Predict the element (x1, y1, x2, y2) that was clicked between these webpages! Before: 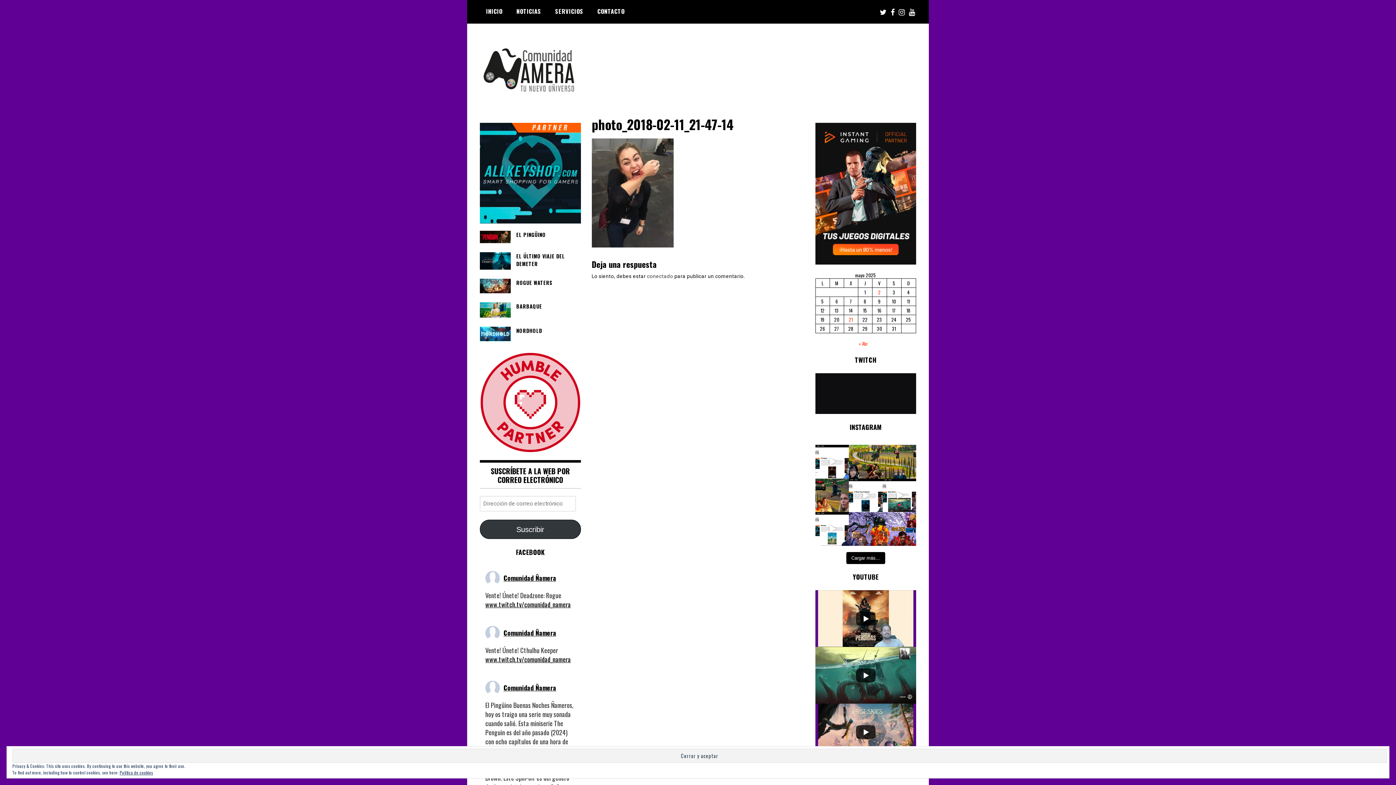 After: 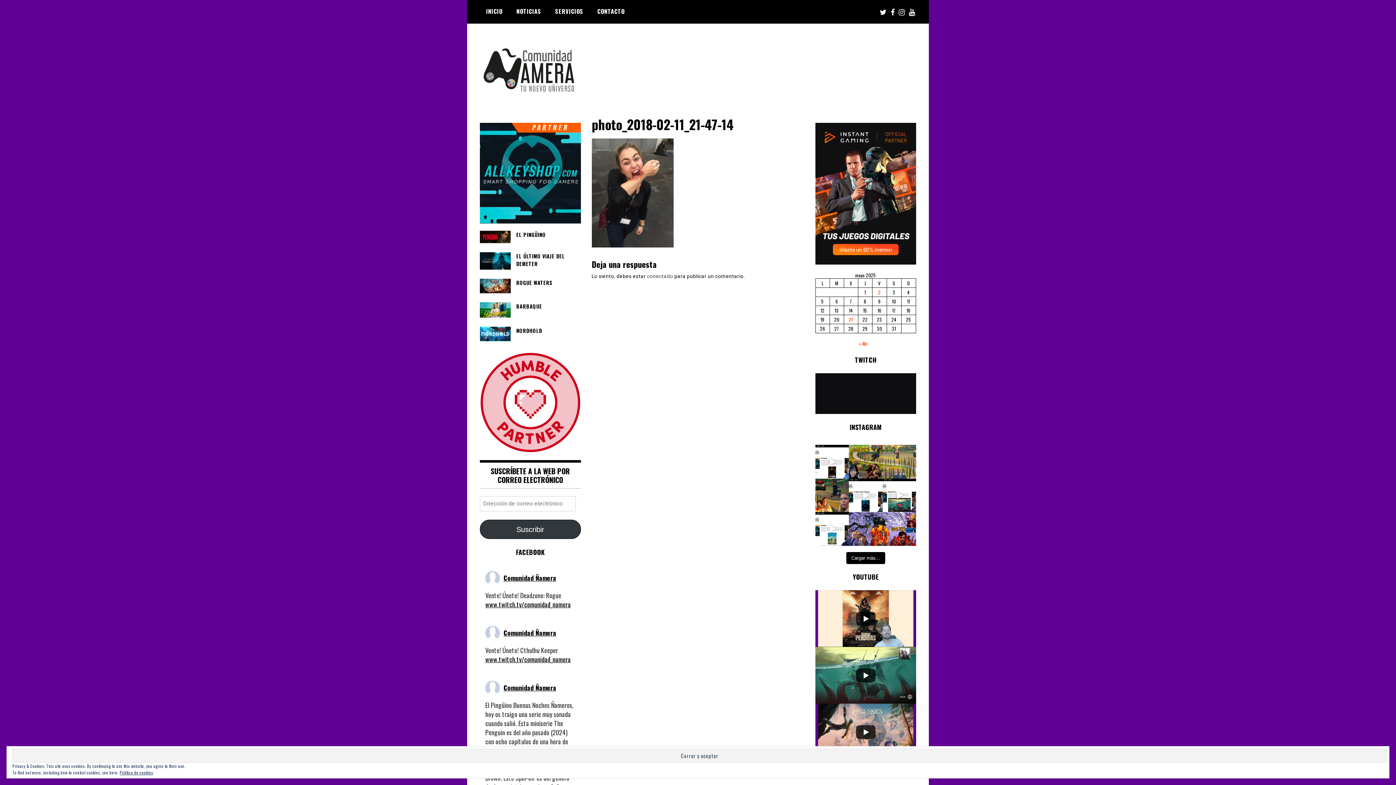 Action: bbox: (882, 445, 916, 478) label: "Como agua de Mayo" nos caen unos cuantos estrenos